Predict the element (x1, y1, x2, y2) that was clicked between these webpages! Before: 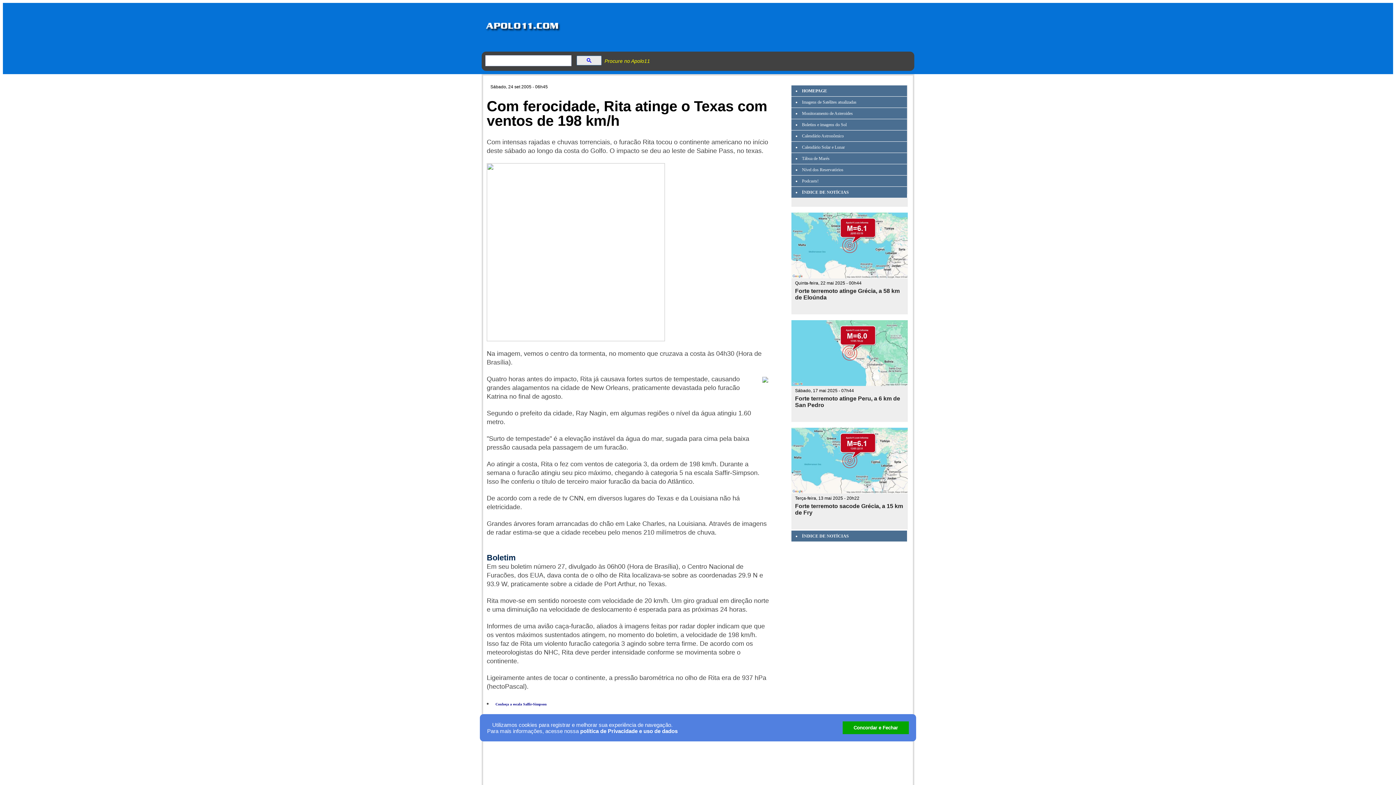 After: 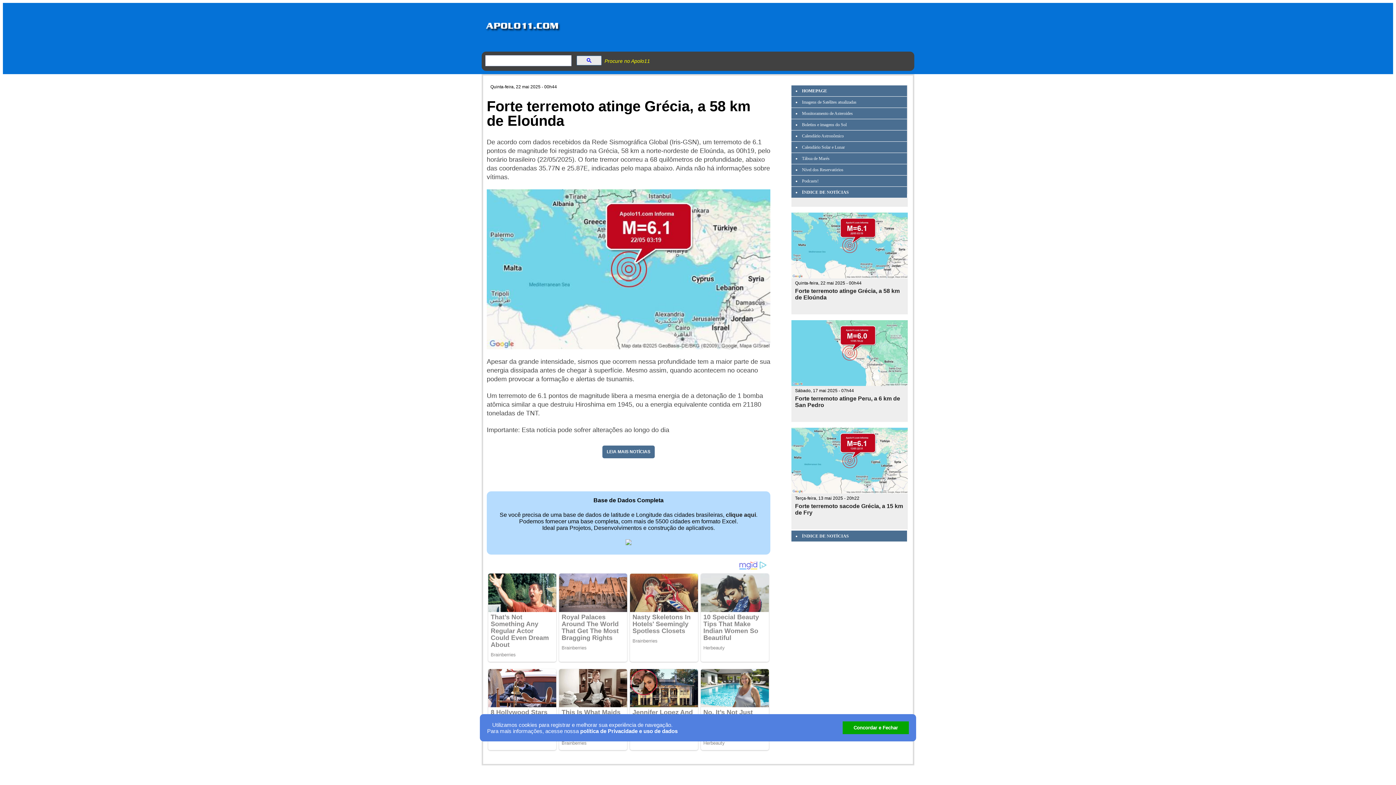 Action: bbox: (791, 273, 908, 279)